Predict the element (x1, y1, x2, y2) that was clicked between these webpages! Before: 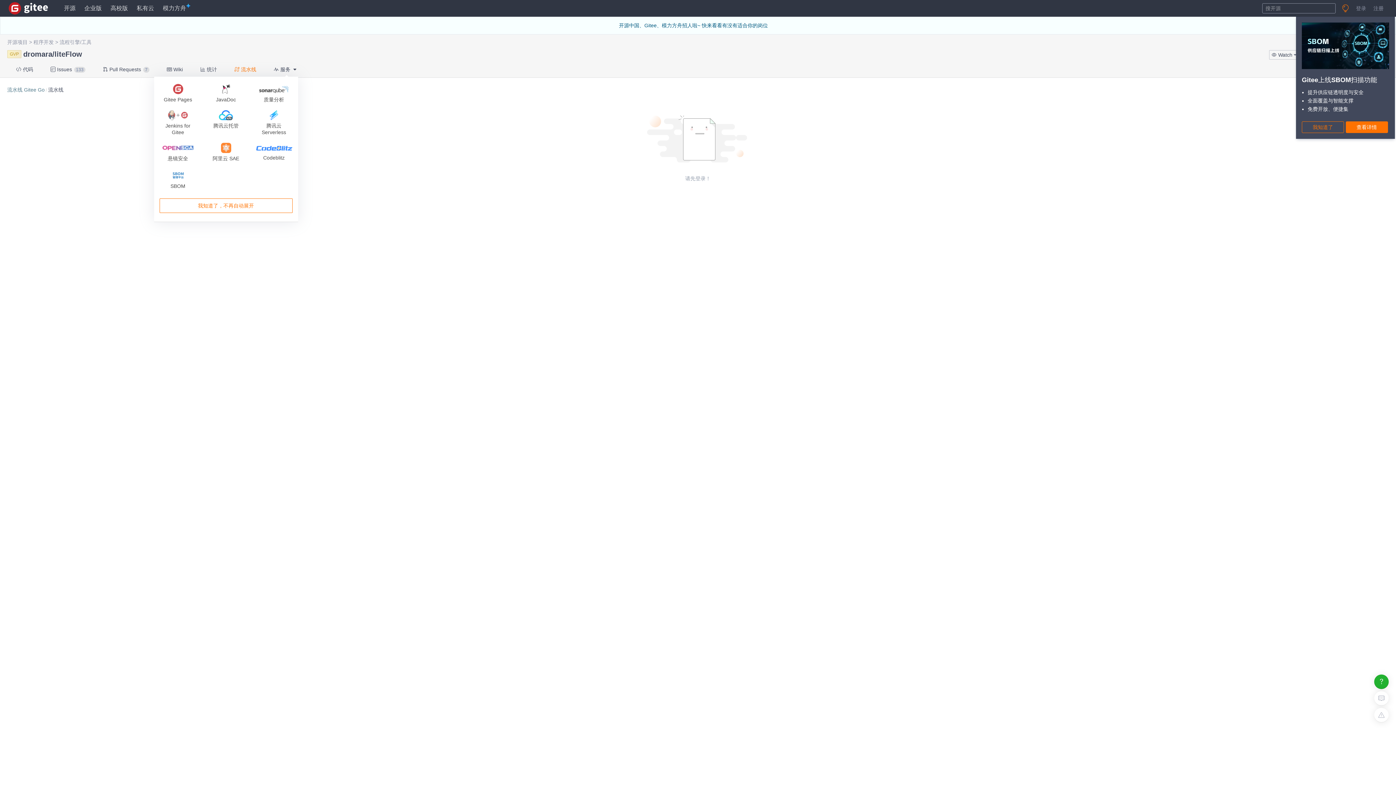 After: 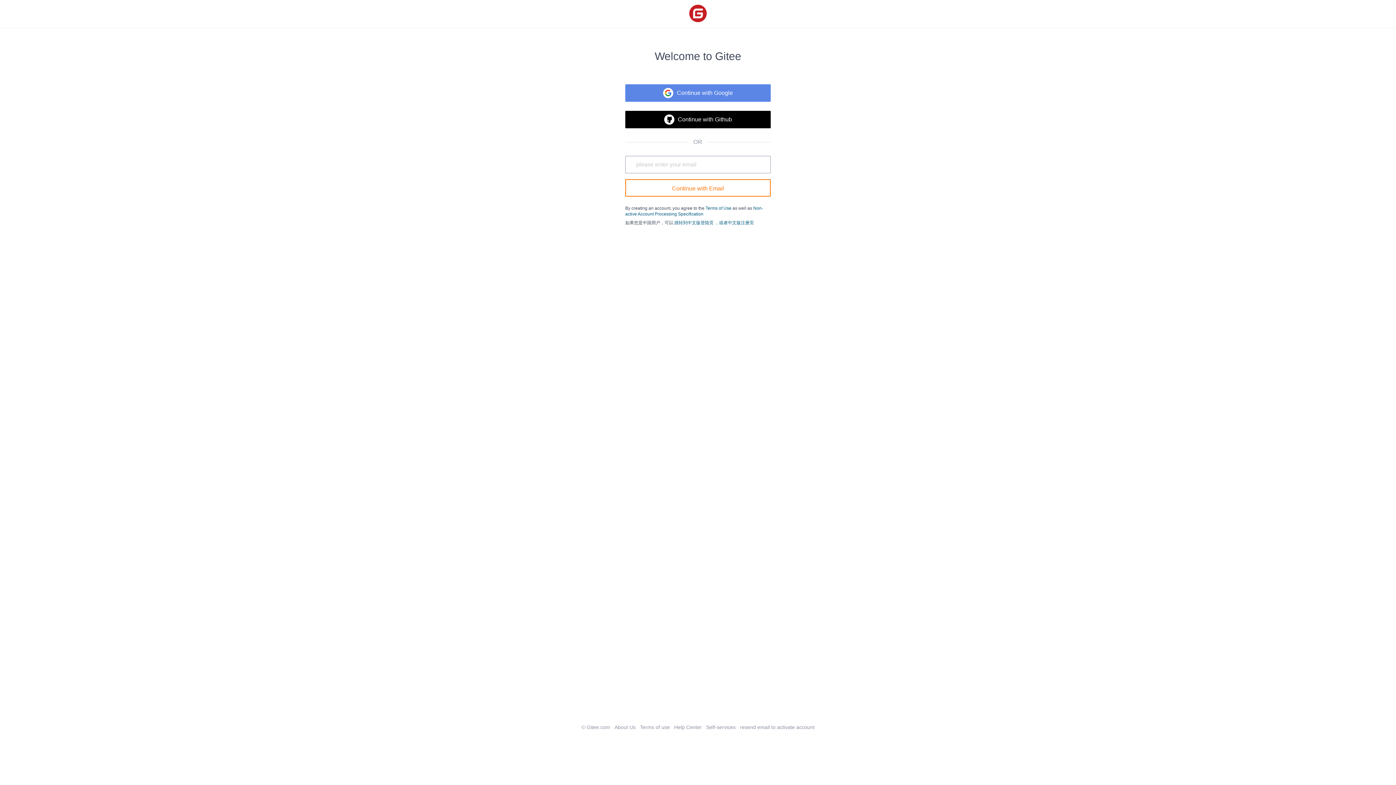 Action: bbox: (1353, 0, 1369, 16) label: 登录